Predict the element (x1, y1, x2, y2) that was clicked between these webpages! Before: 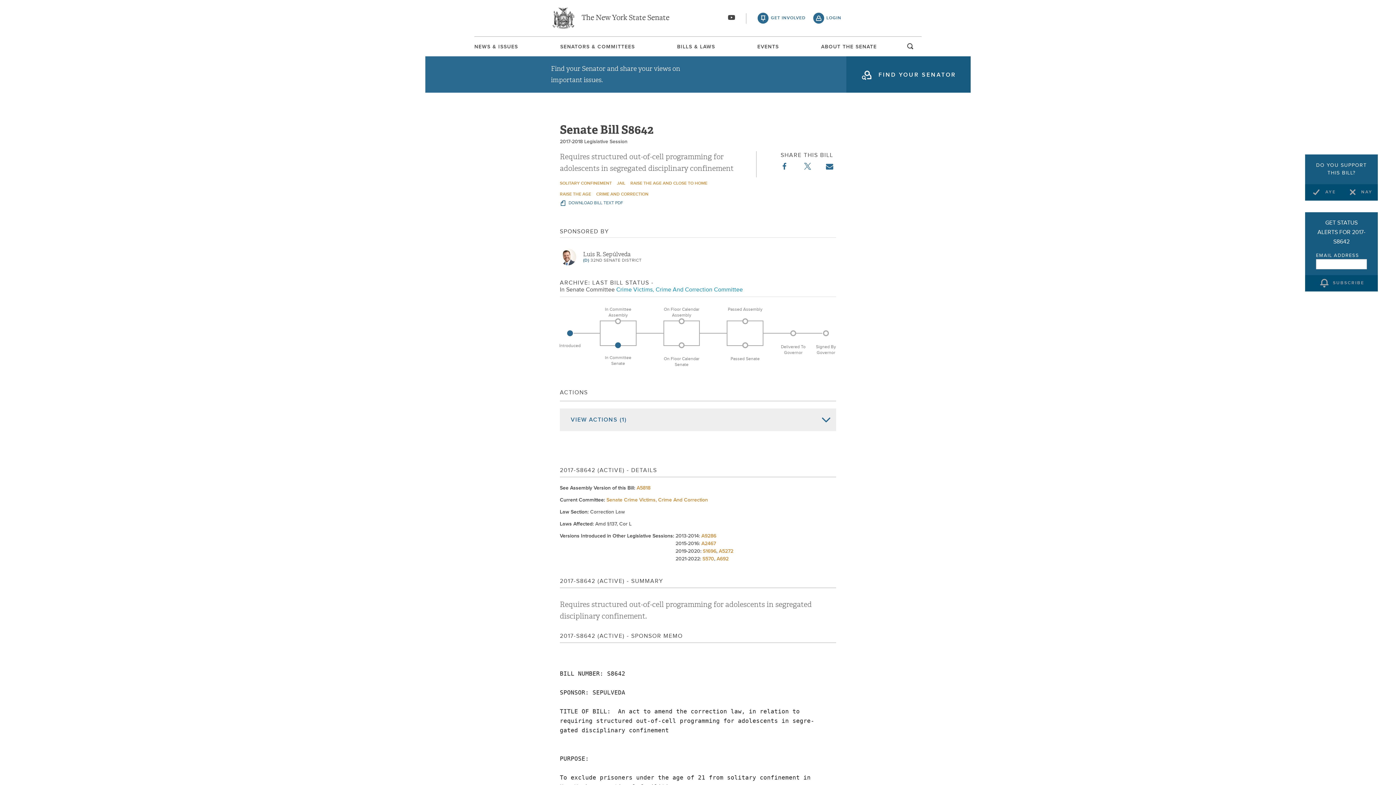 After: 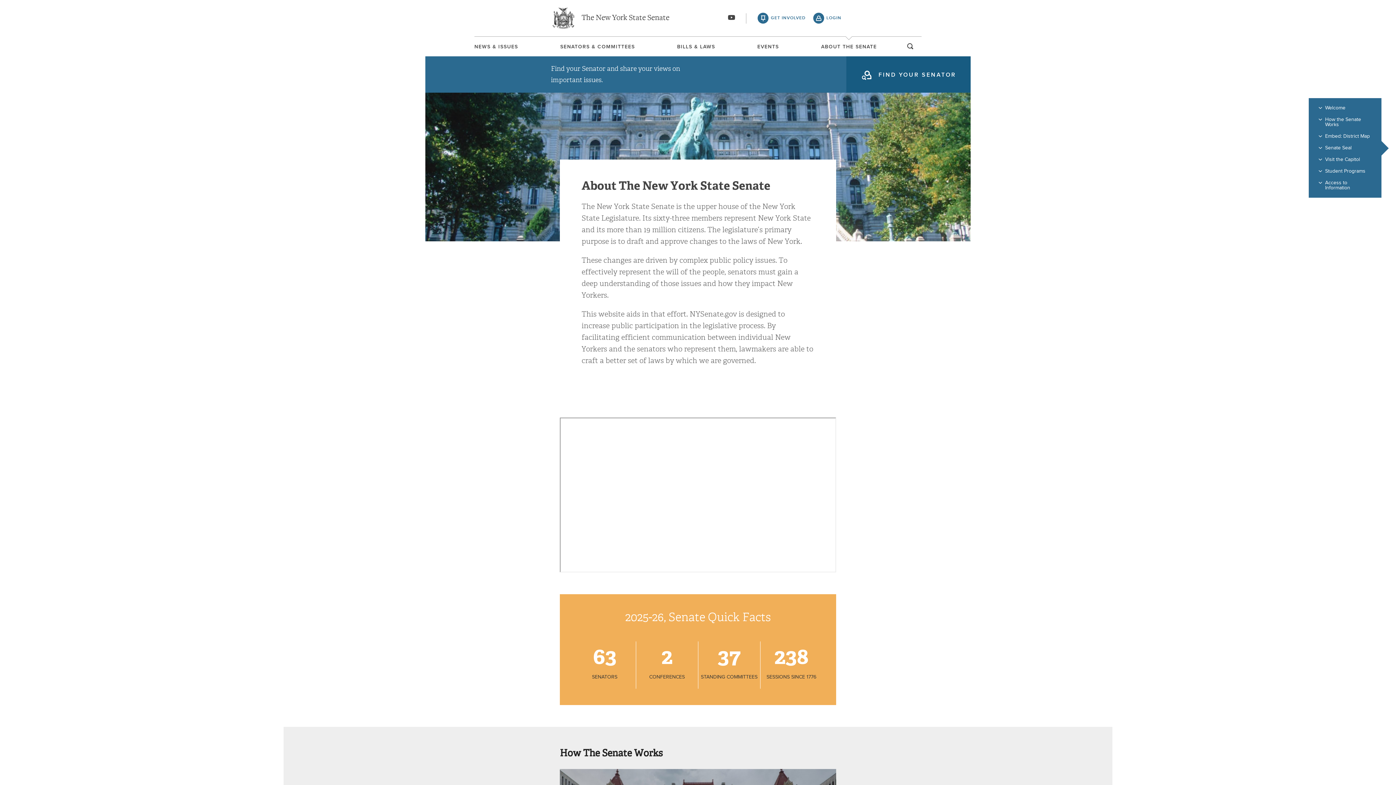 Action: label: ABOUT THE SENATE bbox: (821, 44, 877, 49)